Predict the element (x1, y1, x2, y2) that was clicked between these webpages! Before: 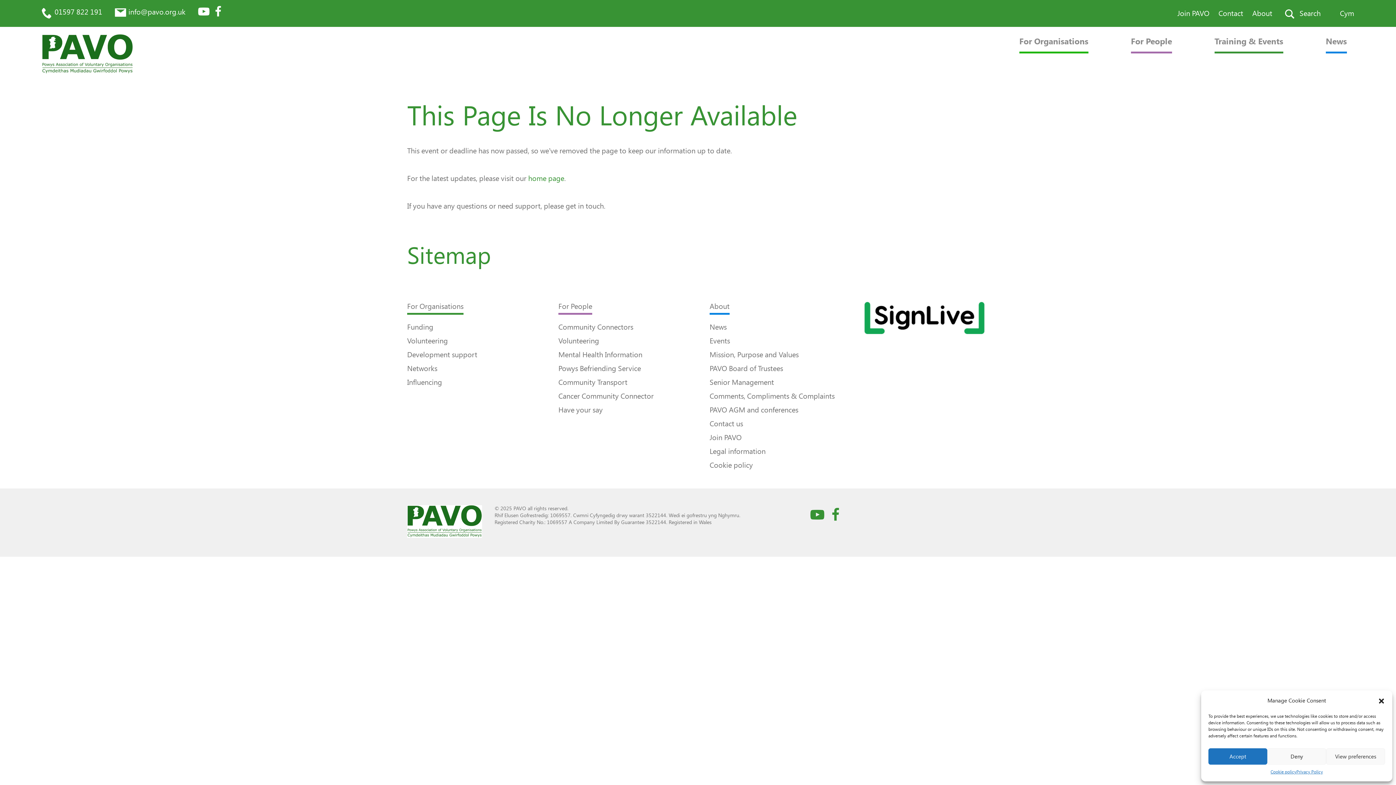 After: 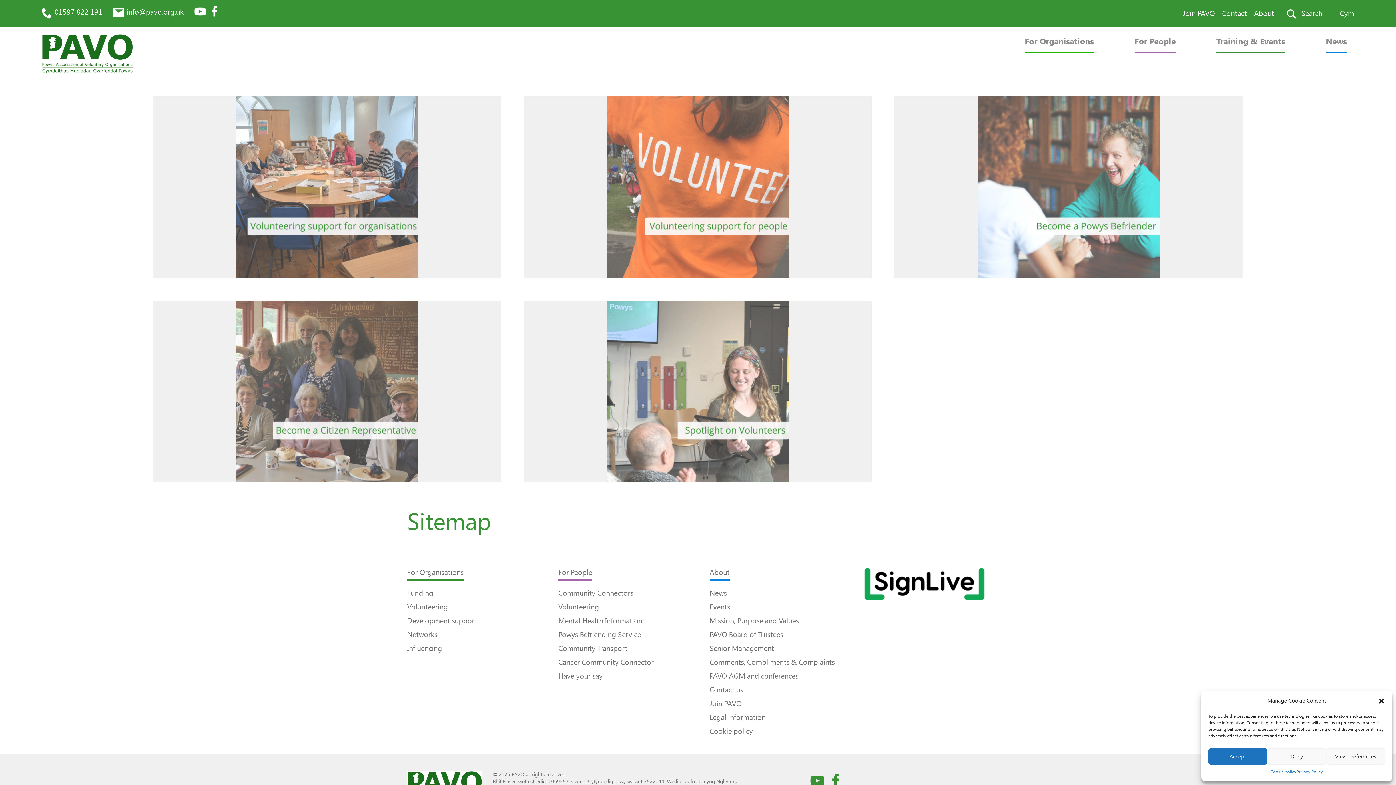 Action: label: Volunteering bbox: (558, 336, 599, 345)